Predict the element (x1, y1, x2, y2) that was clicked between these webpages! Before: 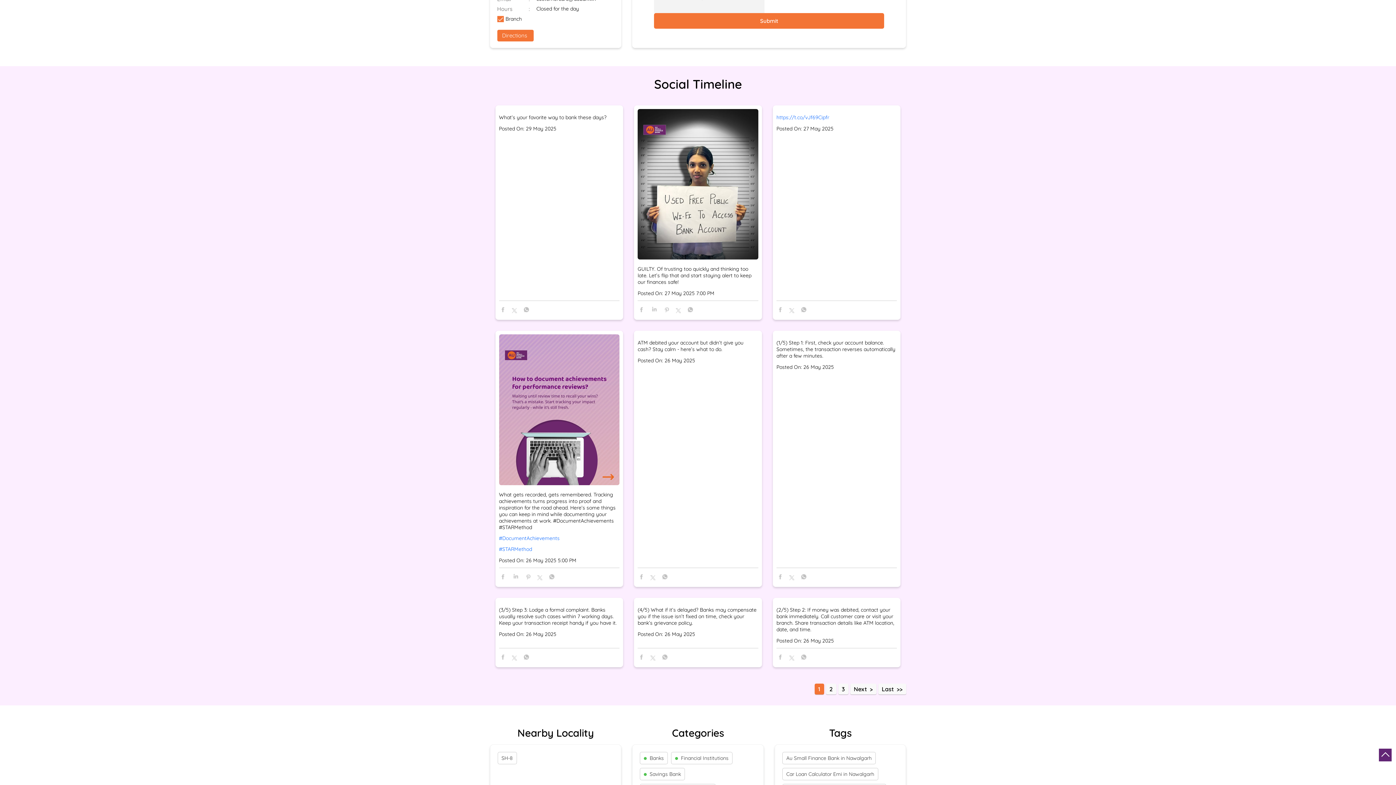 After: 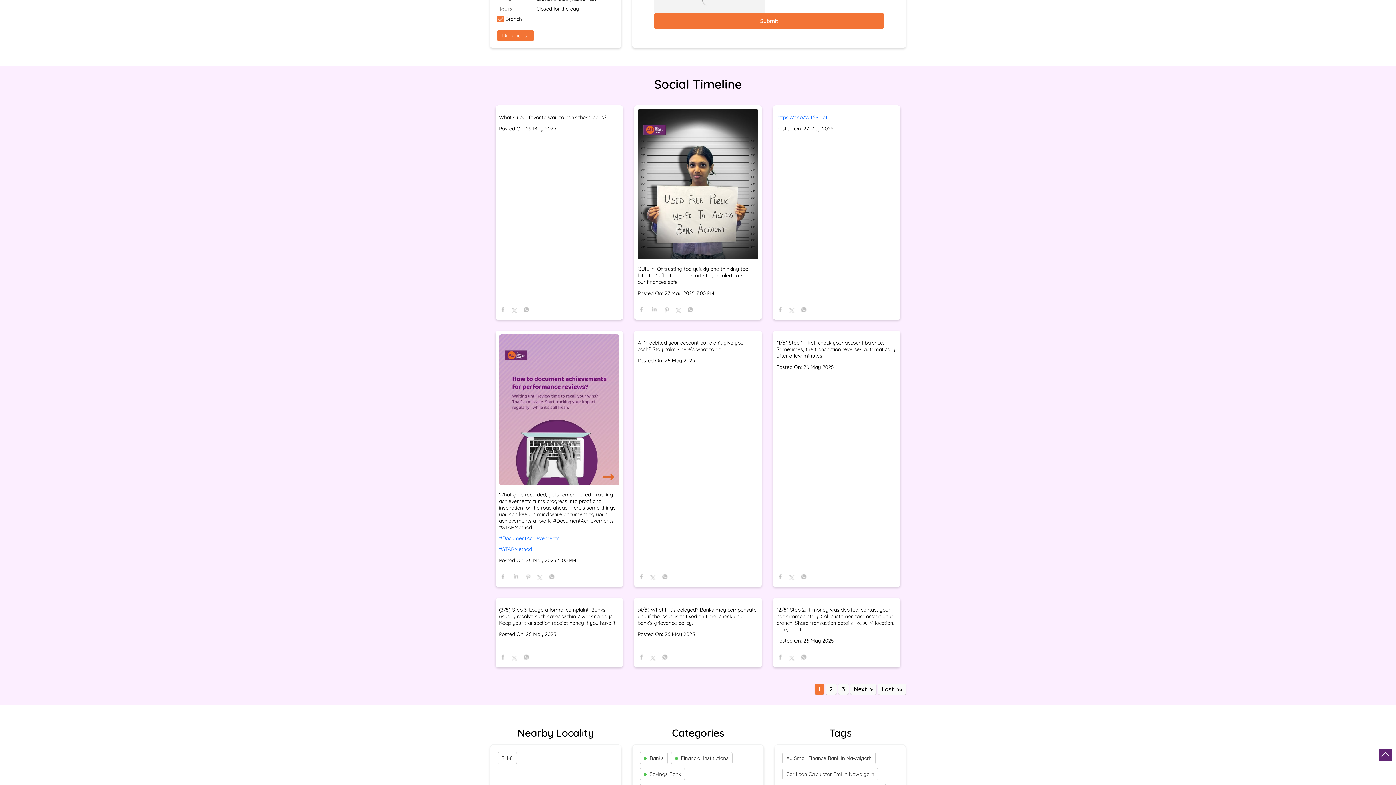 Action: bbox: (511, 573, 519, 581)